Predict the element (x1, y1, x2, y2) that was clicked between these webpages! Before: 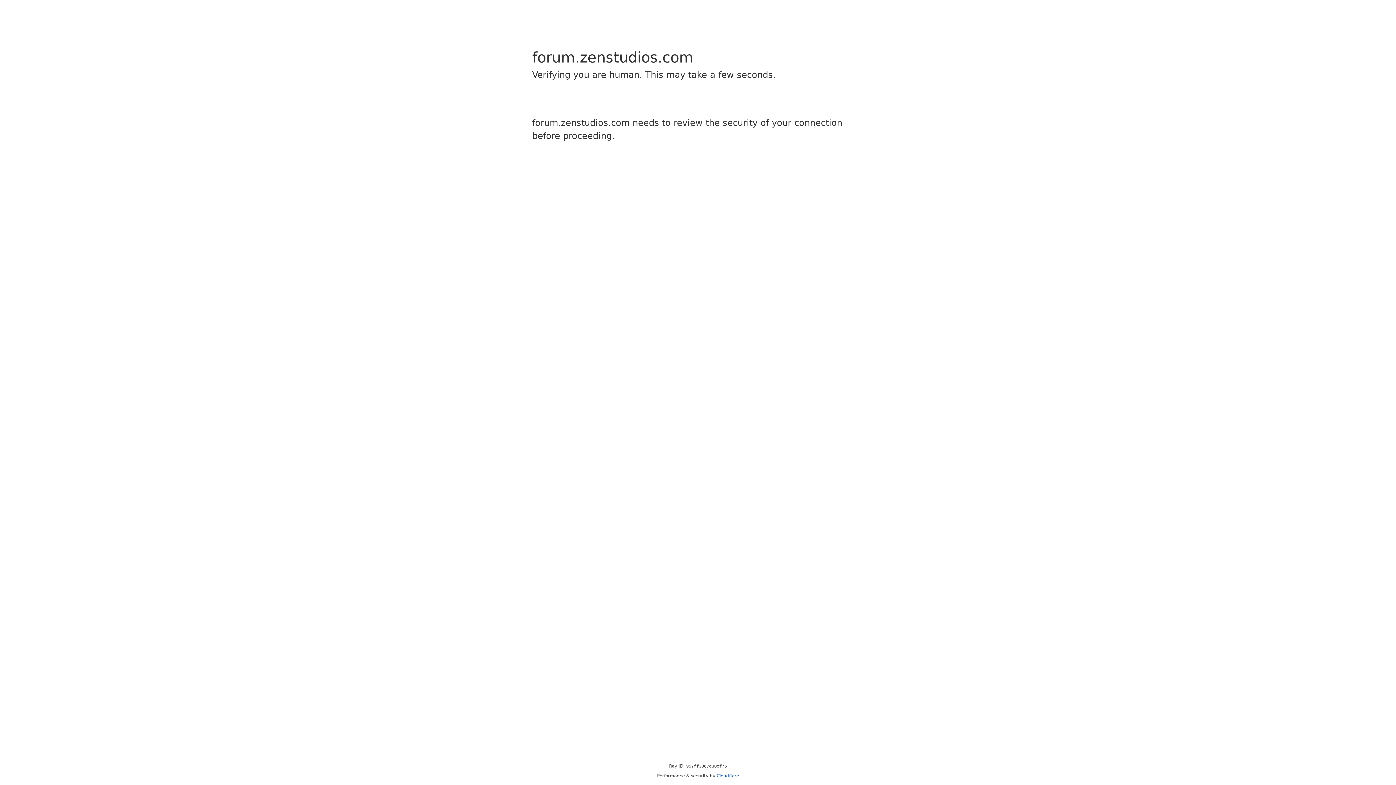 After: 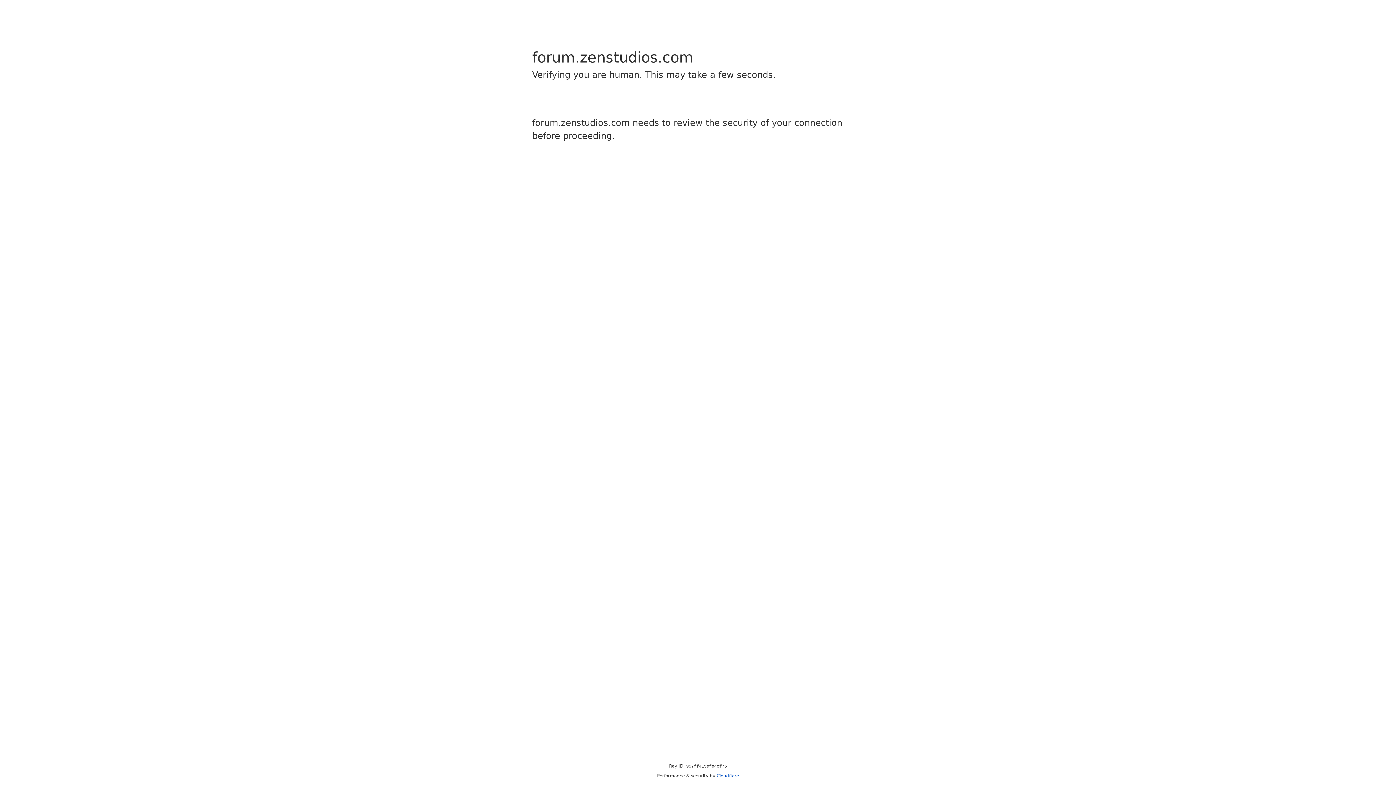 Action: bbox: (716, 773, 739, 778) label: Cloudflare